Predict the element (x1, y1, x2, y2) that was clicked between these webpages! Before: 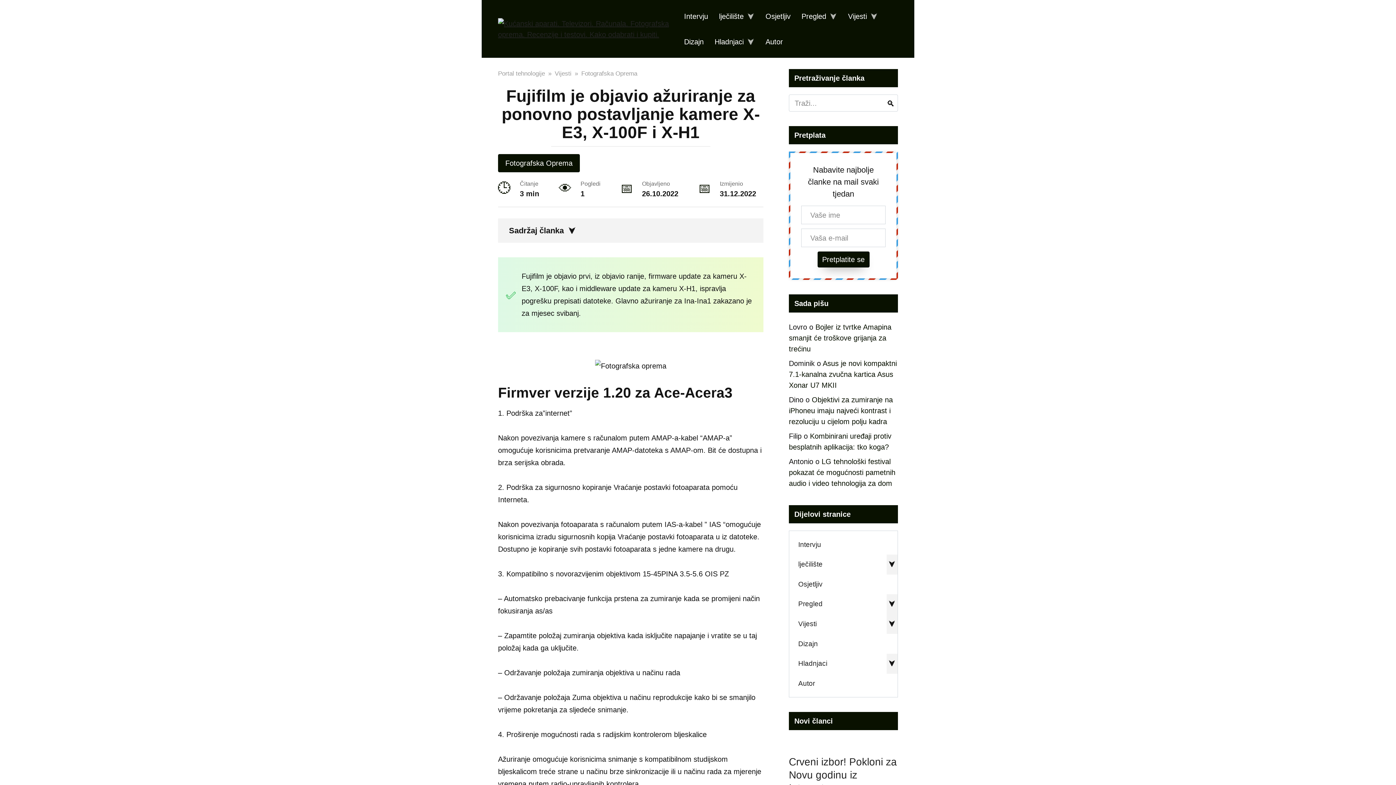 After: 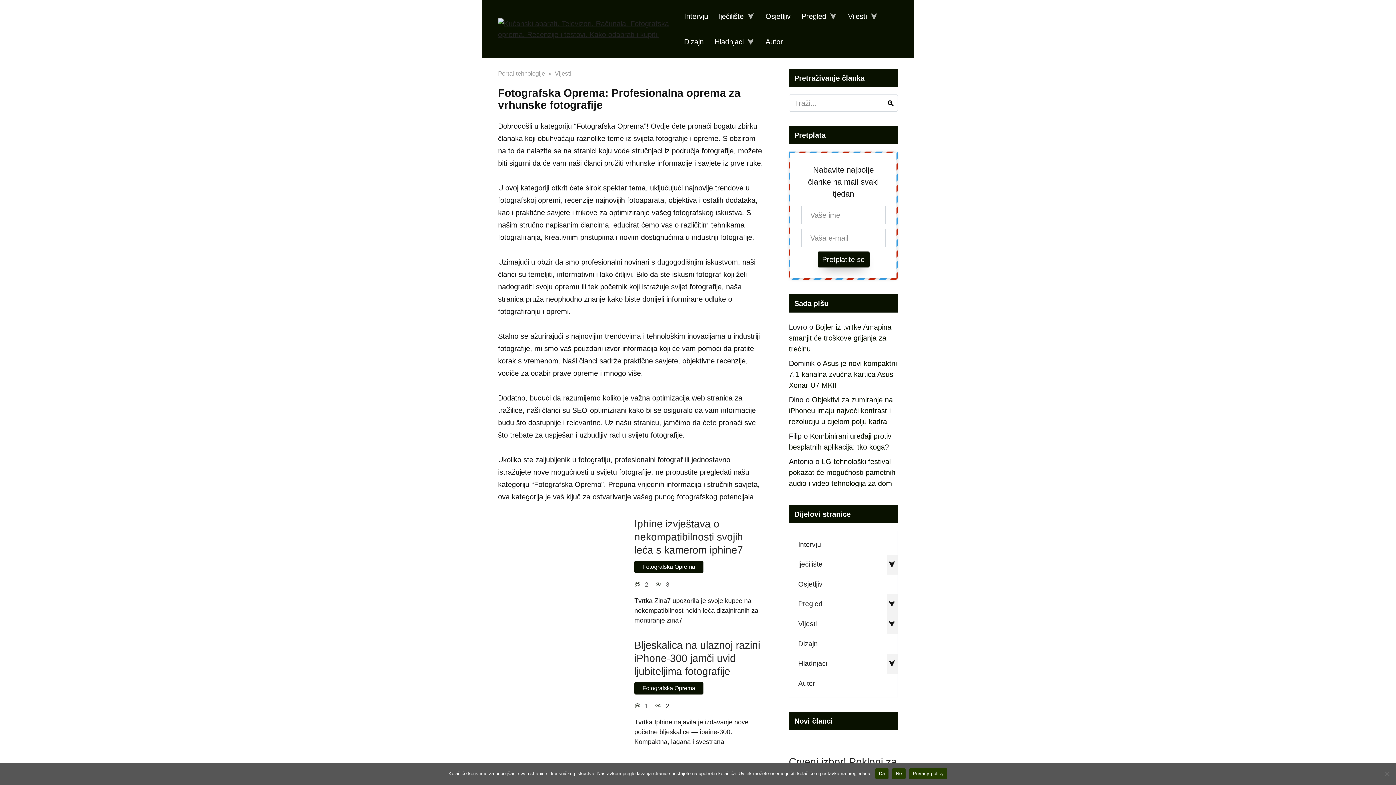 Action: label: Fotografska Oprema bbox: (498, 154, 580, 172)